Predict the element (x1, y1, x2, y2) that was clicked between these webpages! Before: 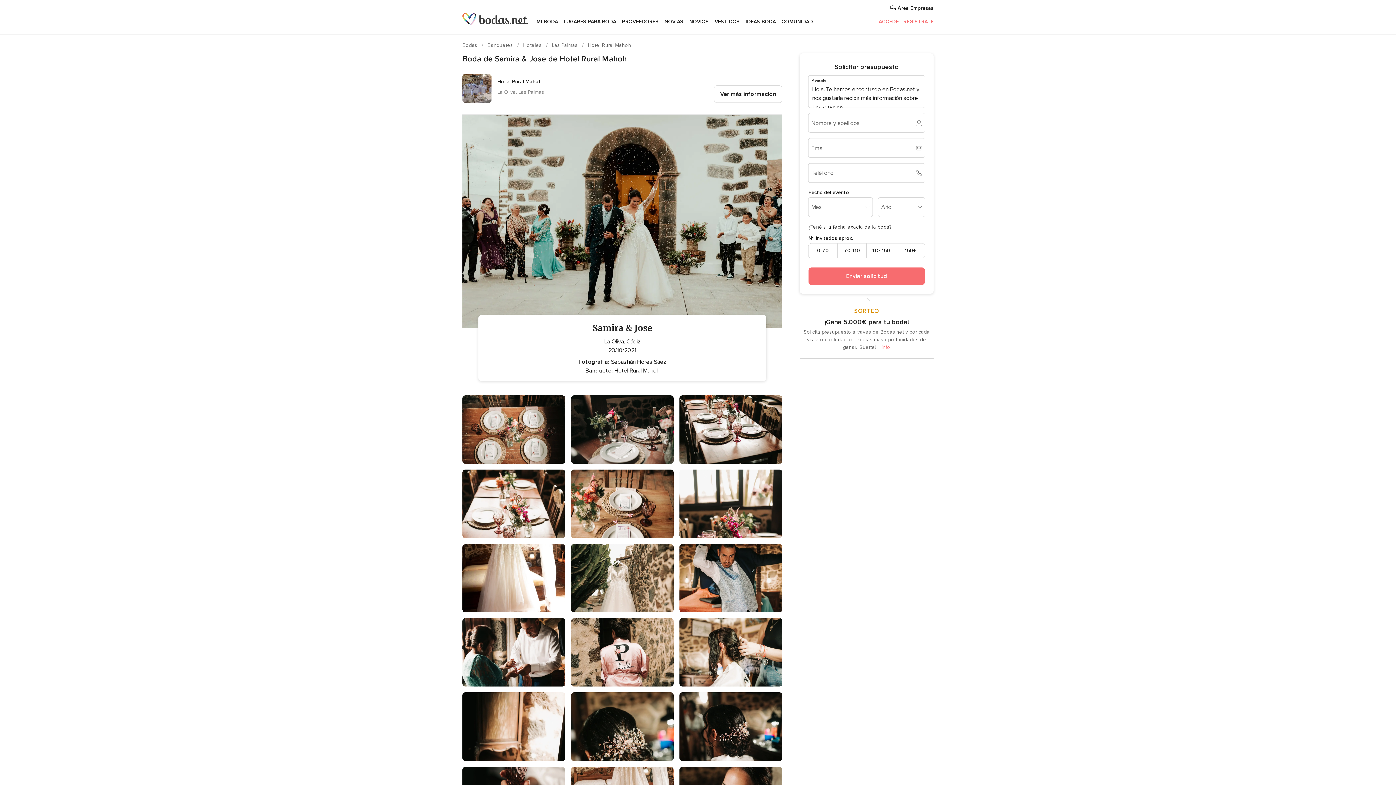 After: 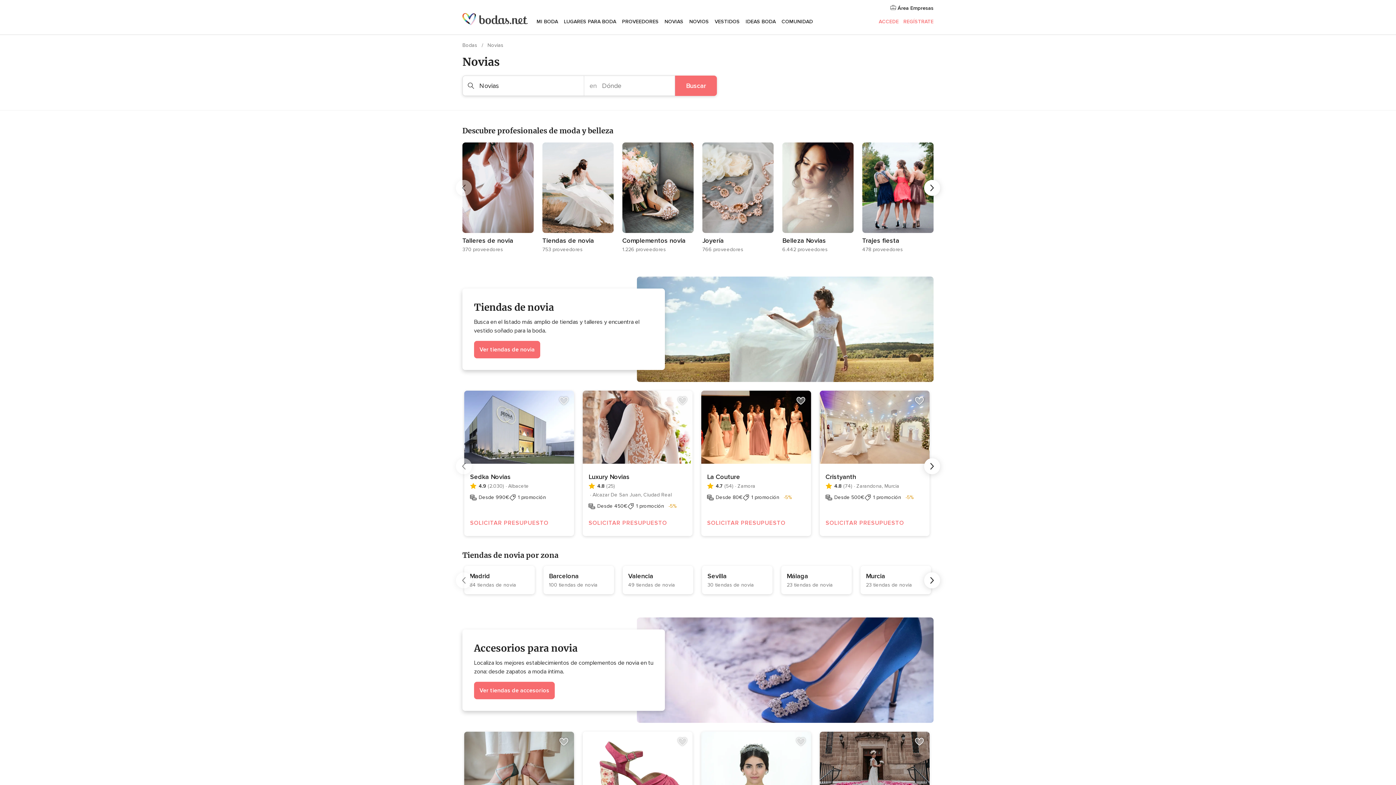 Action: bbox: (661, 9, 686, 34) label: NOVIAS